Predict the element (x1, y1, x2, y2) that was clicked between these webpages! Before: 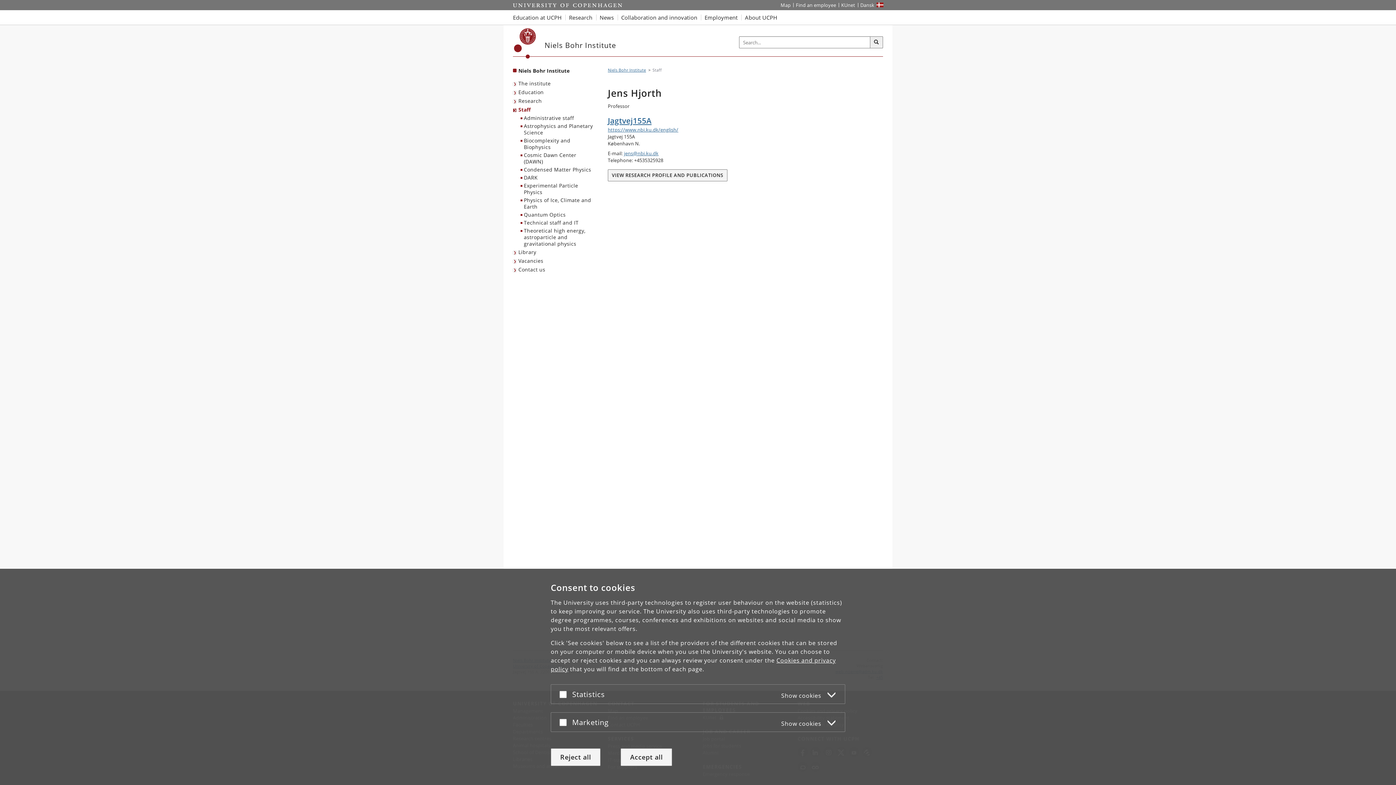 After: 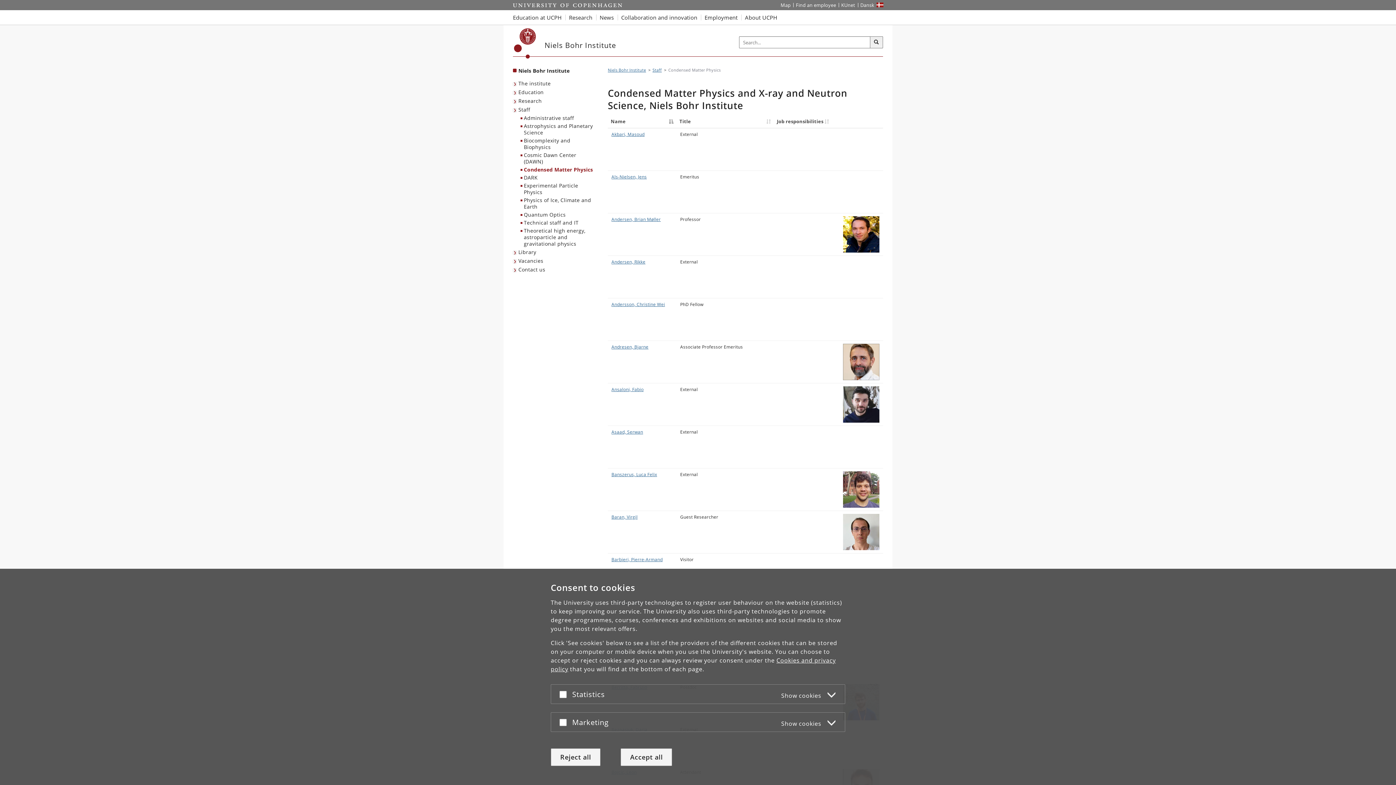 Action: bbox: (520, 165, 598, 173) label: Condensed Matter Physics